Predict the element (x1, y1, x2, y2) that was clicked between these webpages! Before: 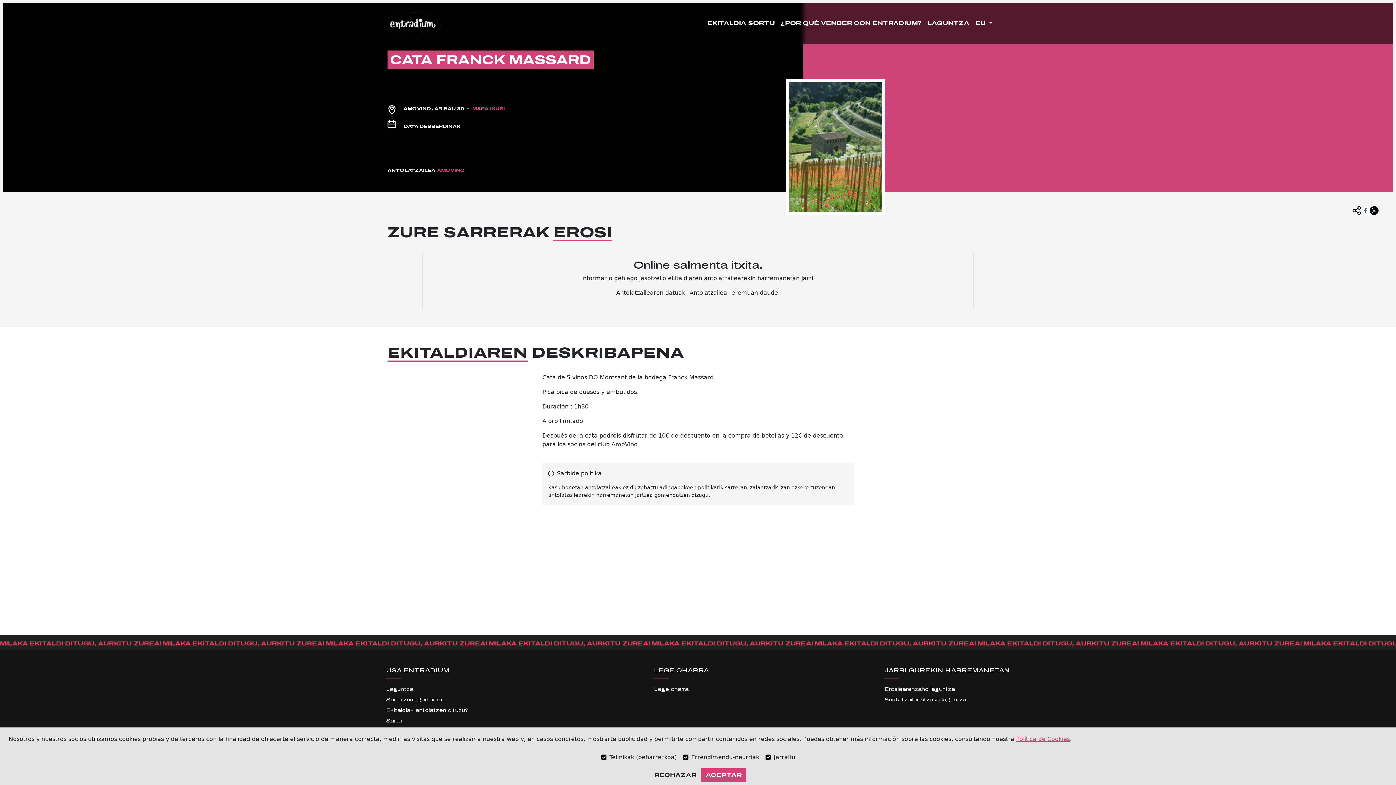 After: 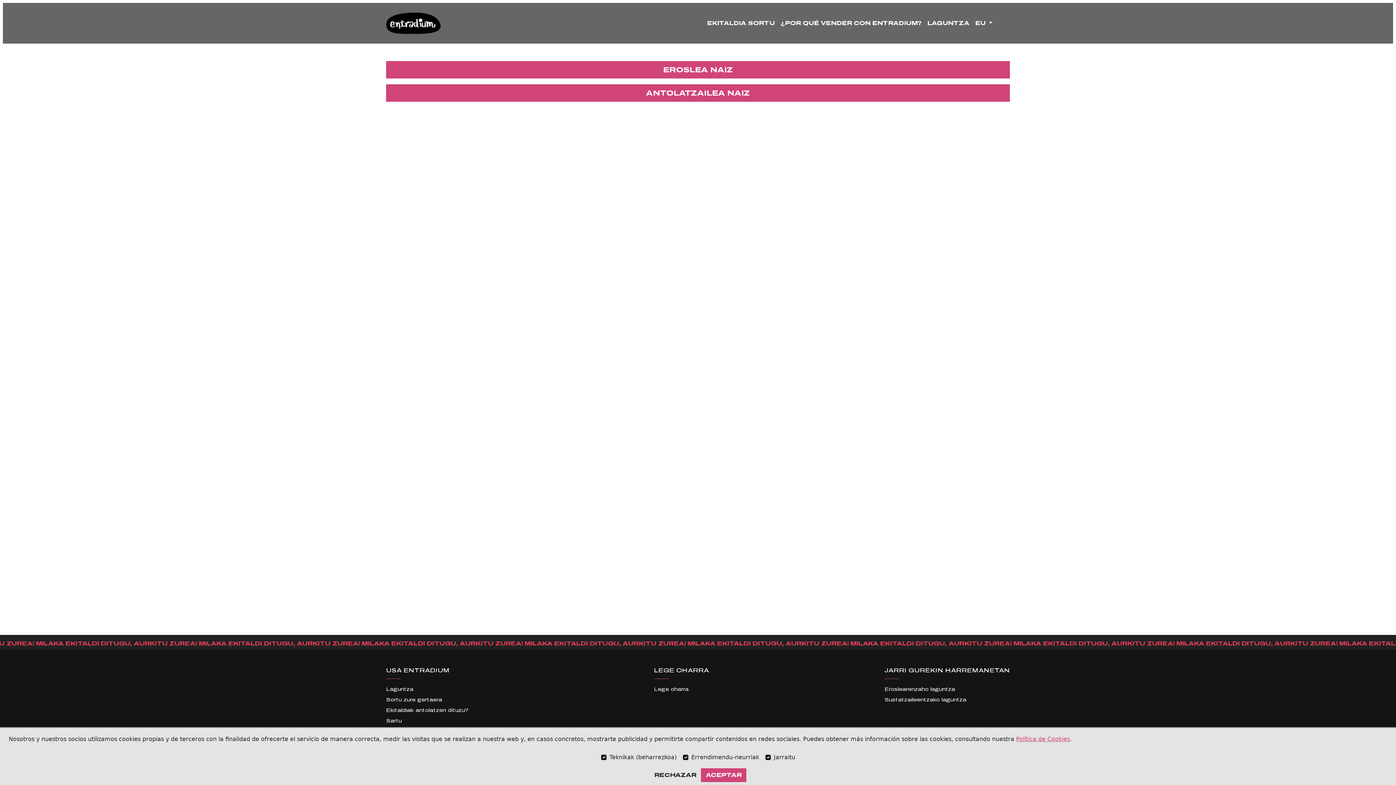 Action: bbox: (884, 685, 1010, 693) label: Eroslearenzaho laguntza